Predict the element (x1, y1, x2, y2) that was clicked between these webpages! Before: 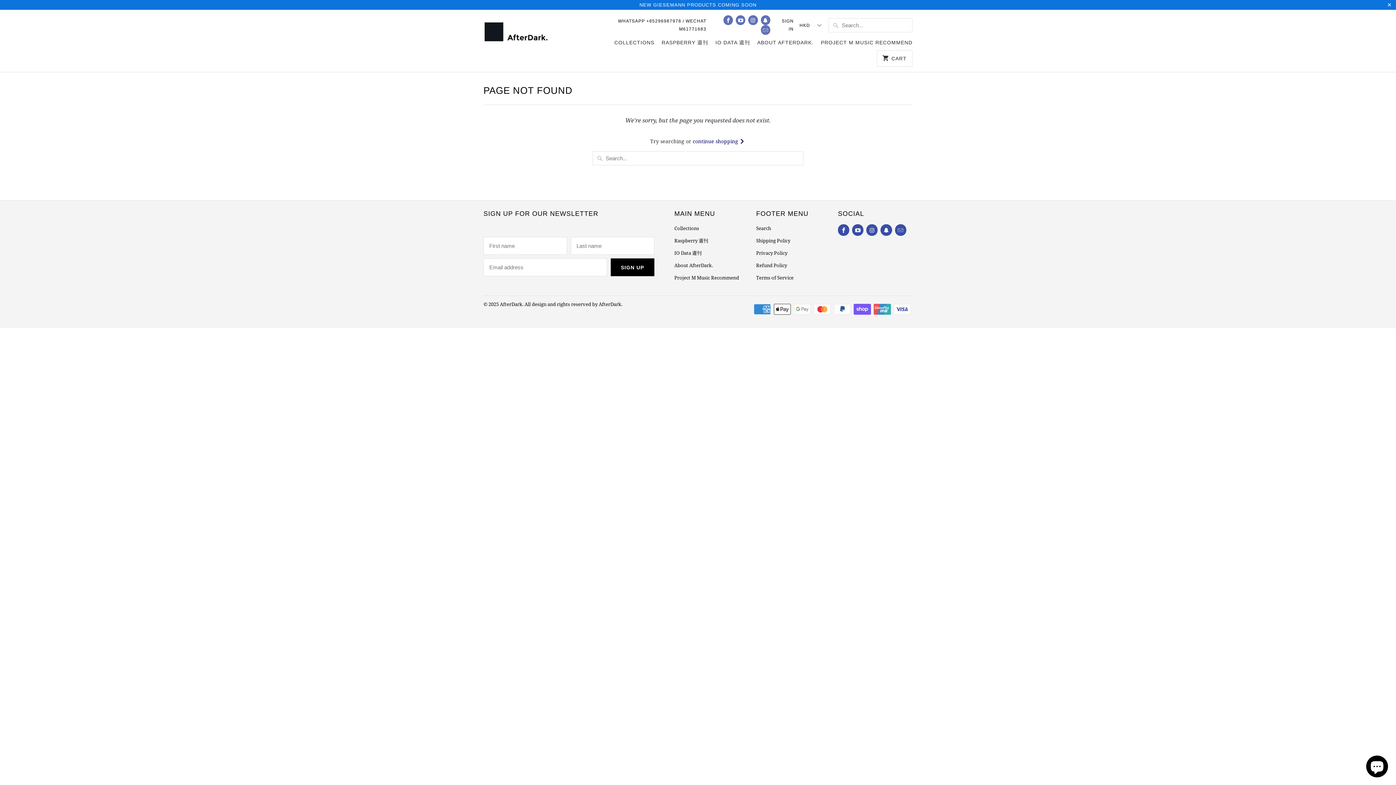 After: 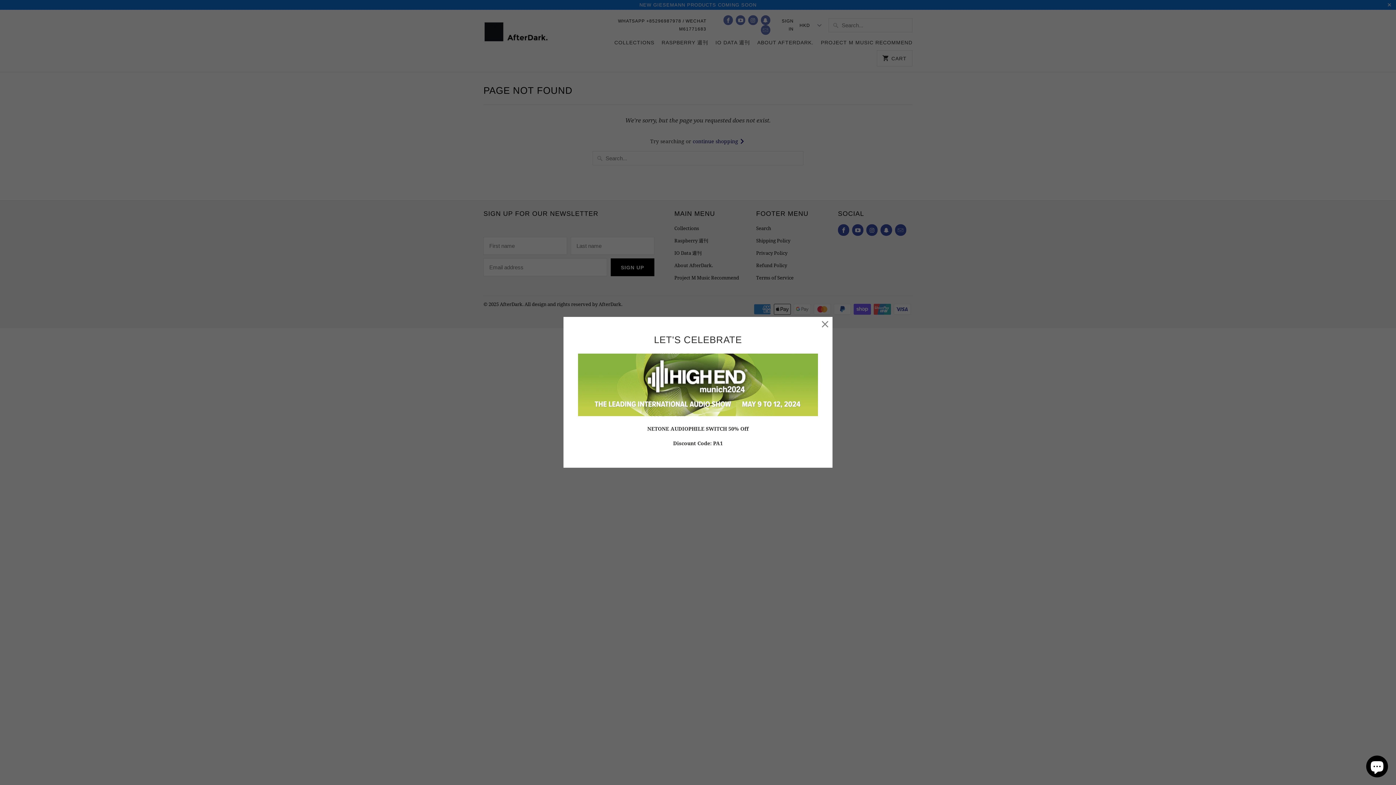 Action: bbox: (866, 224, 877, 236)